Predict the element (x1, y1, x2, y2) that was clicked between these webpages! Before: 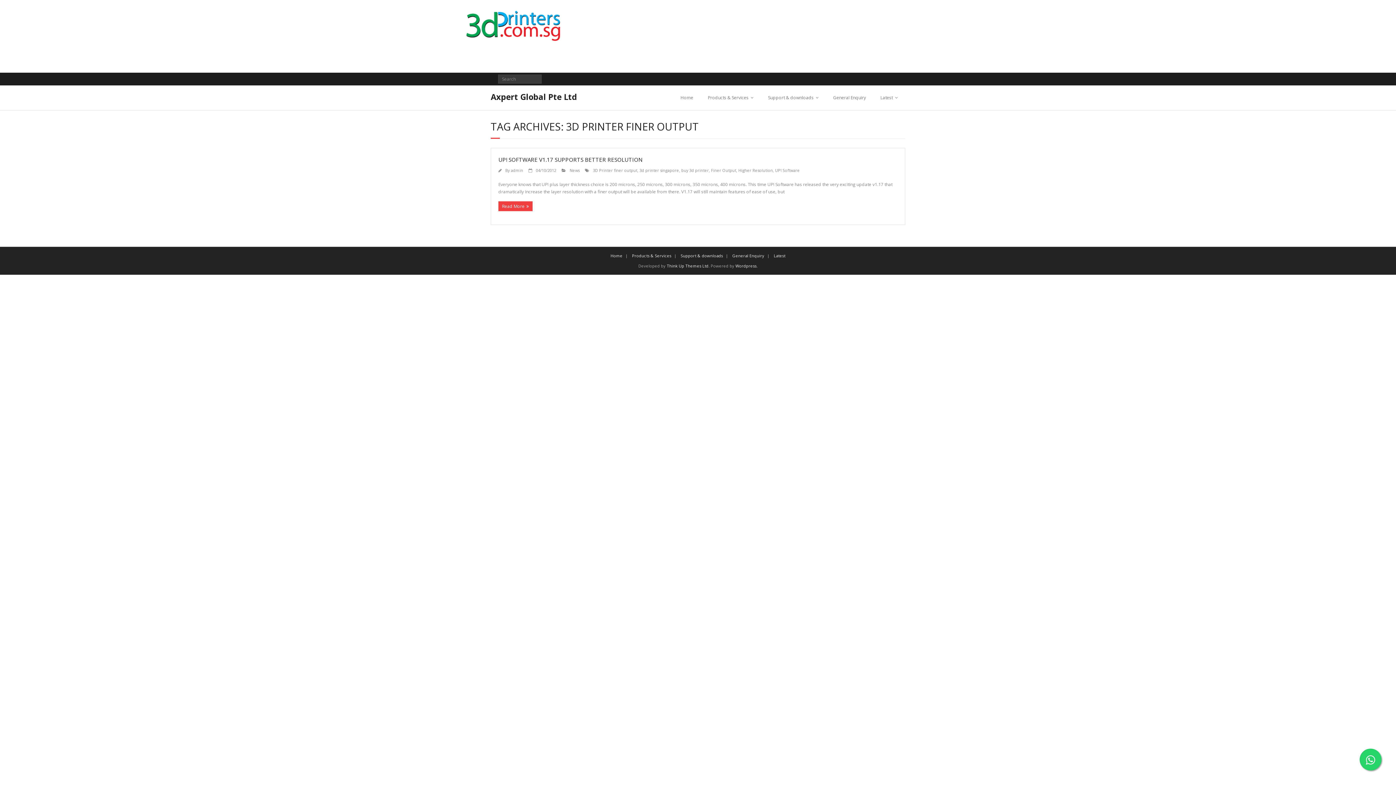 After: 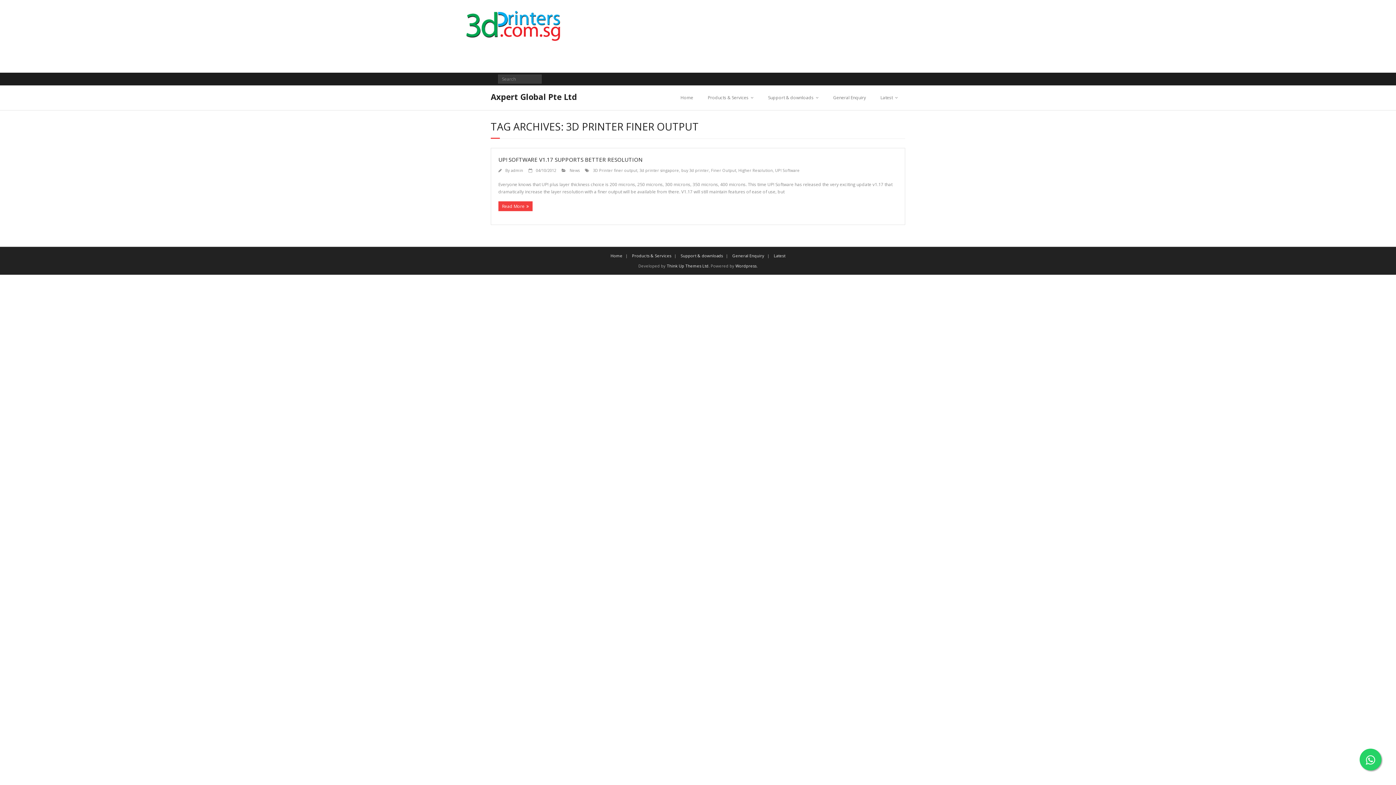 Action: bbox: (1360, 749, 1381, 770)